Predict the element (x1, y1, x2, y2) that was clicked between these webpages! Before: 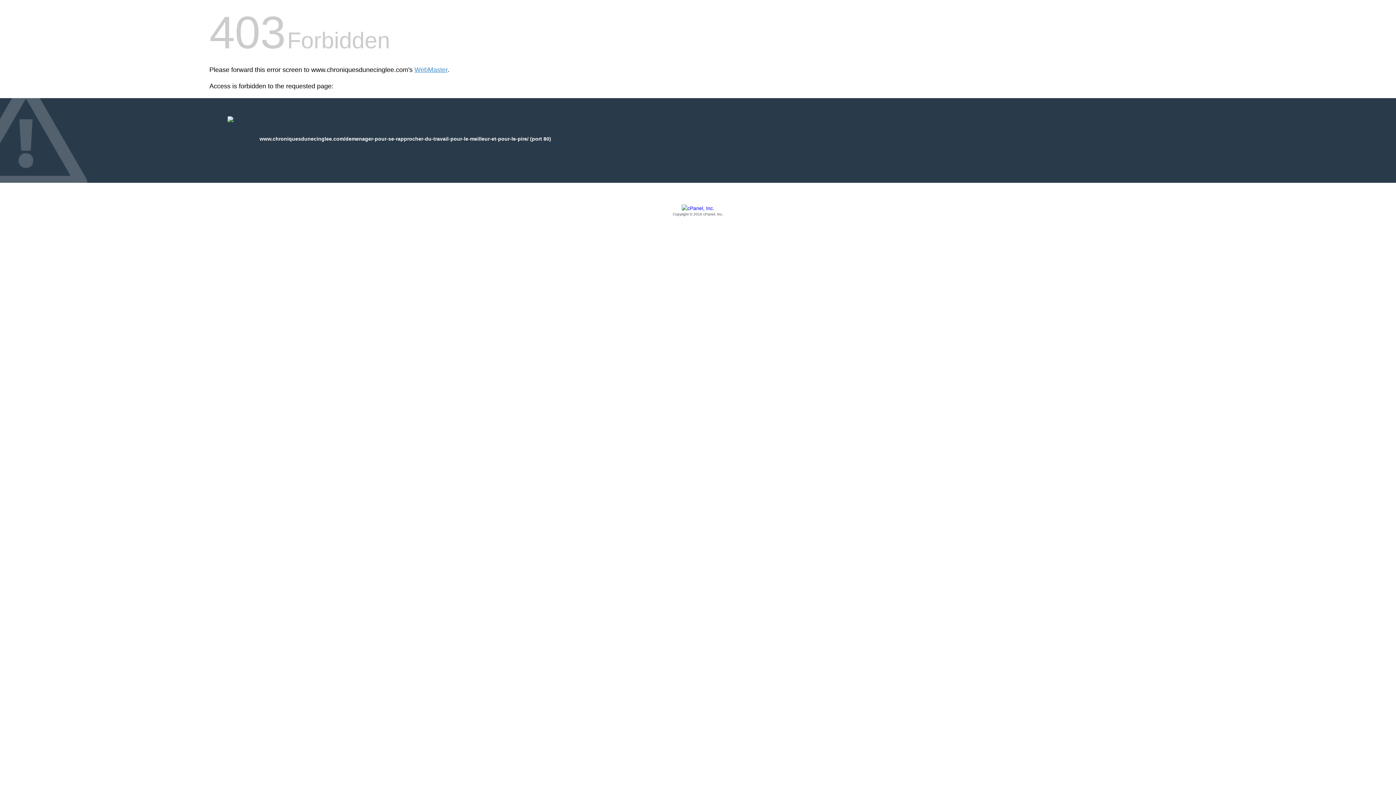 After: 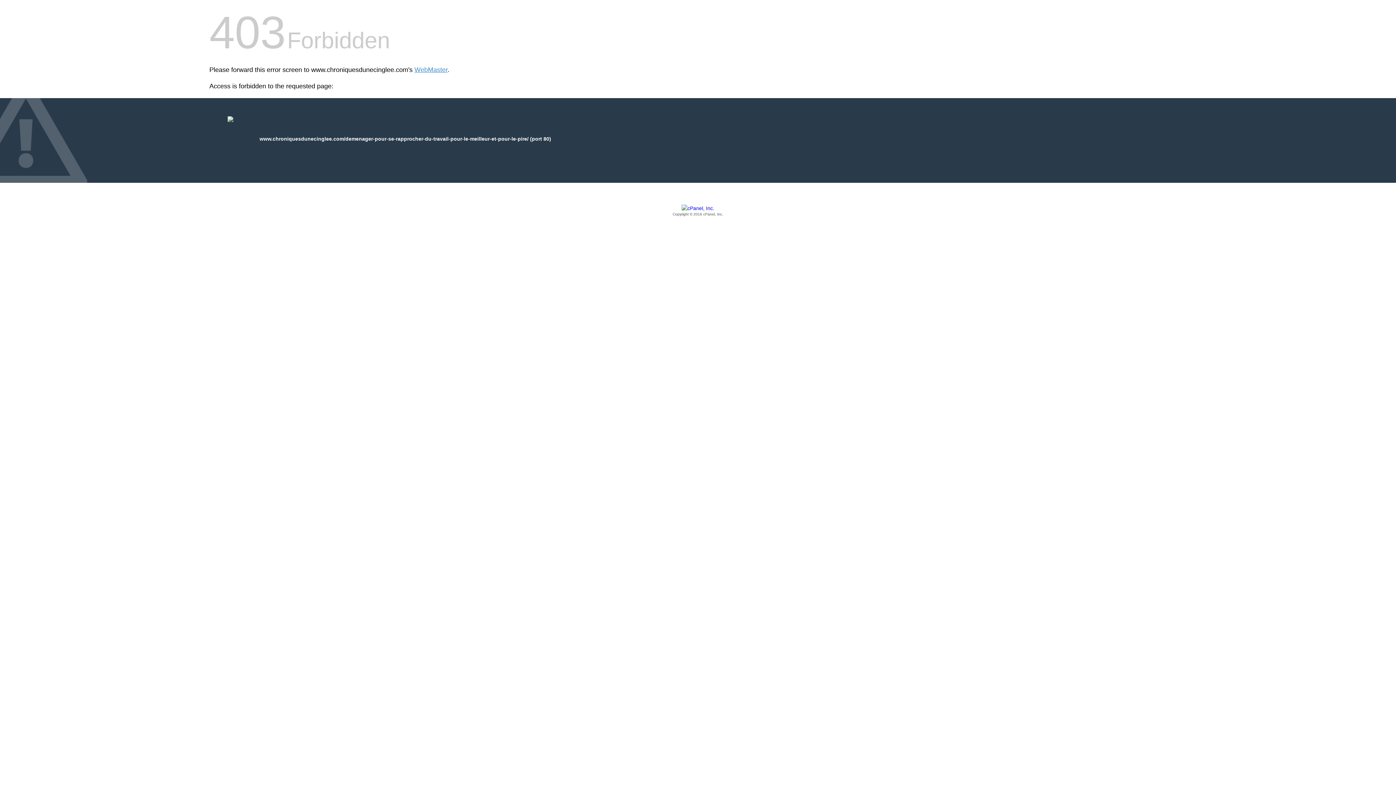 Action: label: Copyright © 2016 cPanel, Inc. bbox: (209, 205, 1186, 217)